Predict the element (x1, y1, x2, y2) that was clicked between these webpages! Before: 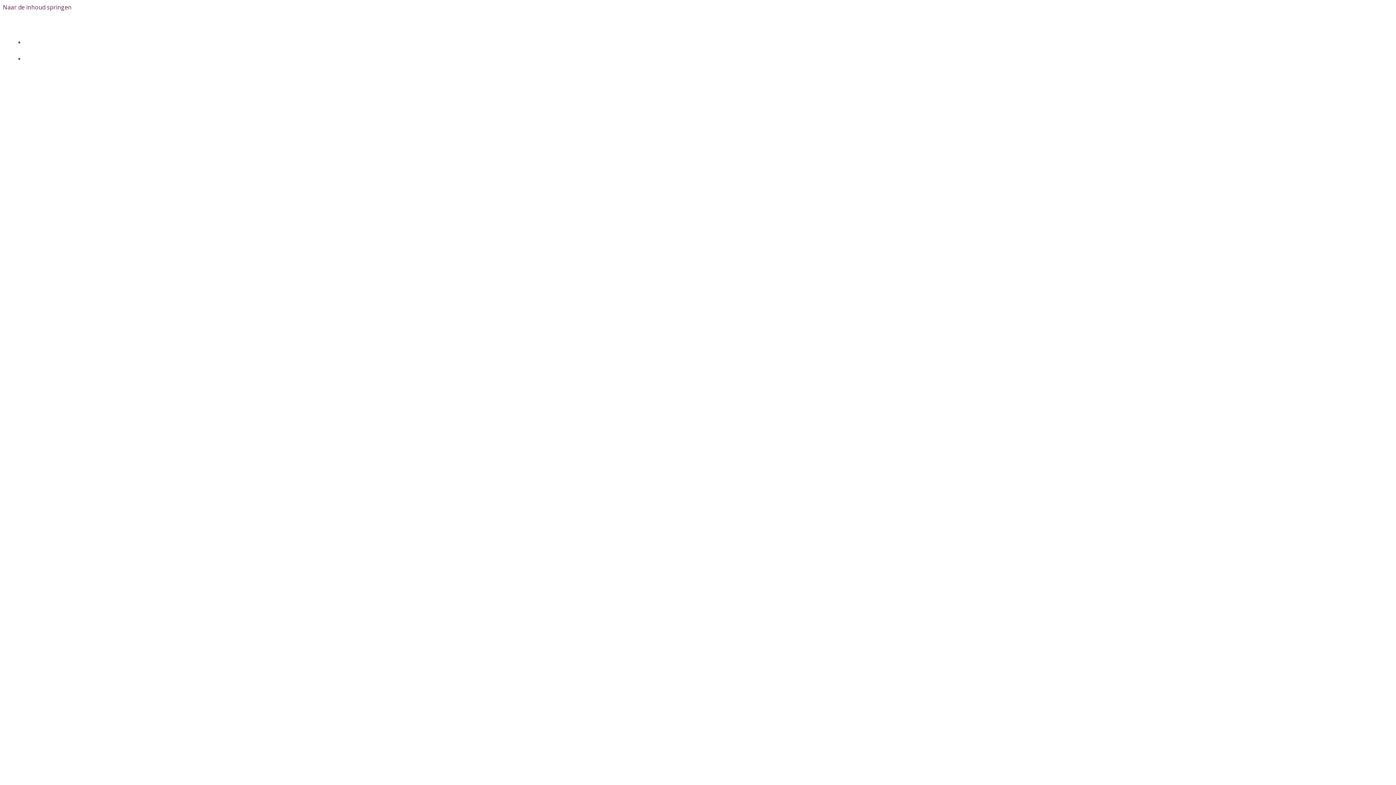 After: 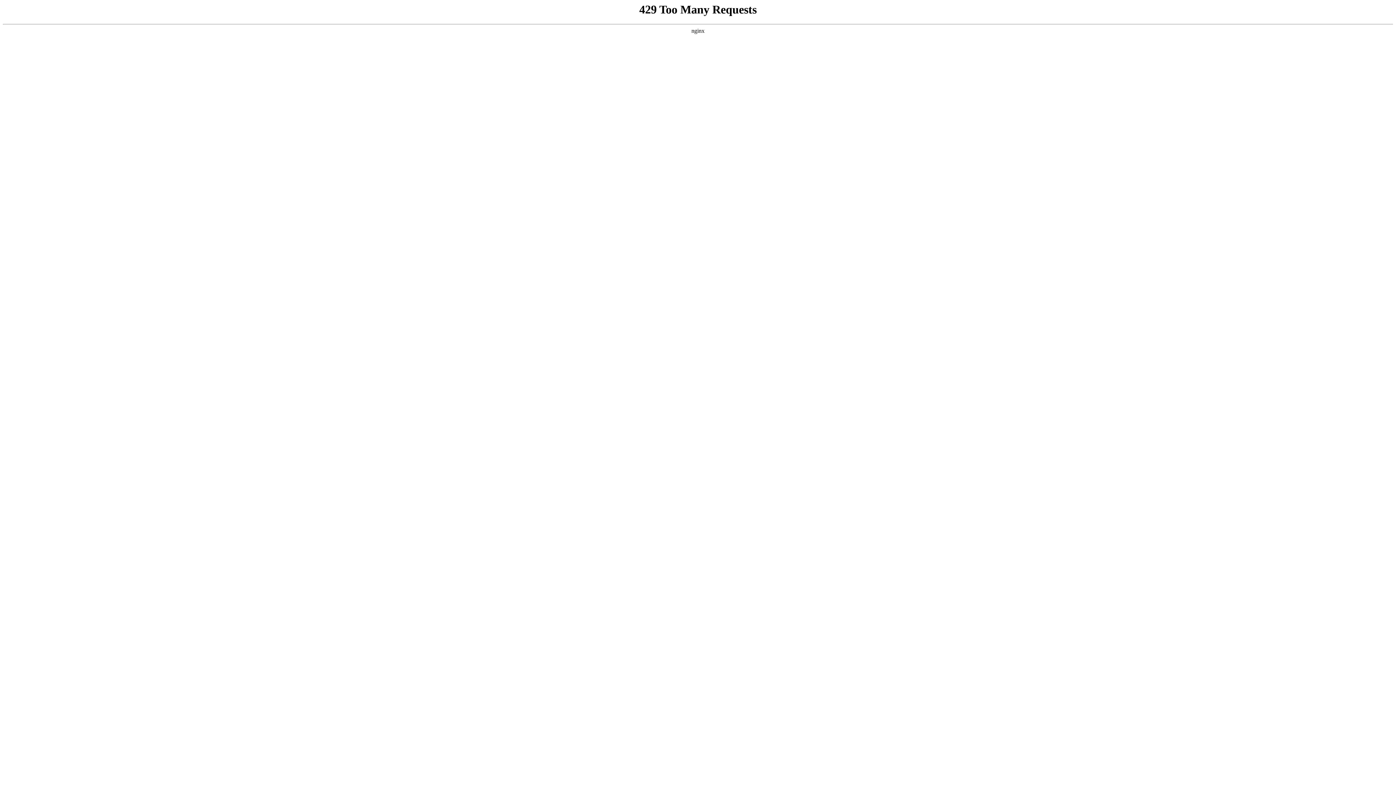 Action: label: HOME bbox: (1022, 40, 1038, 45)